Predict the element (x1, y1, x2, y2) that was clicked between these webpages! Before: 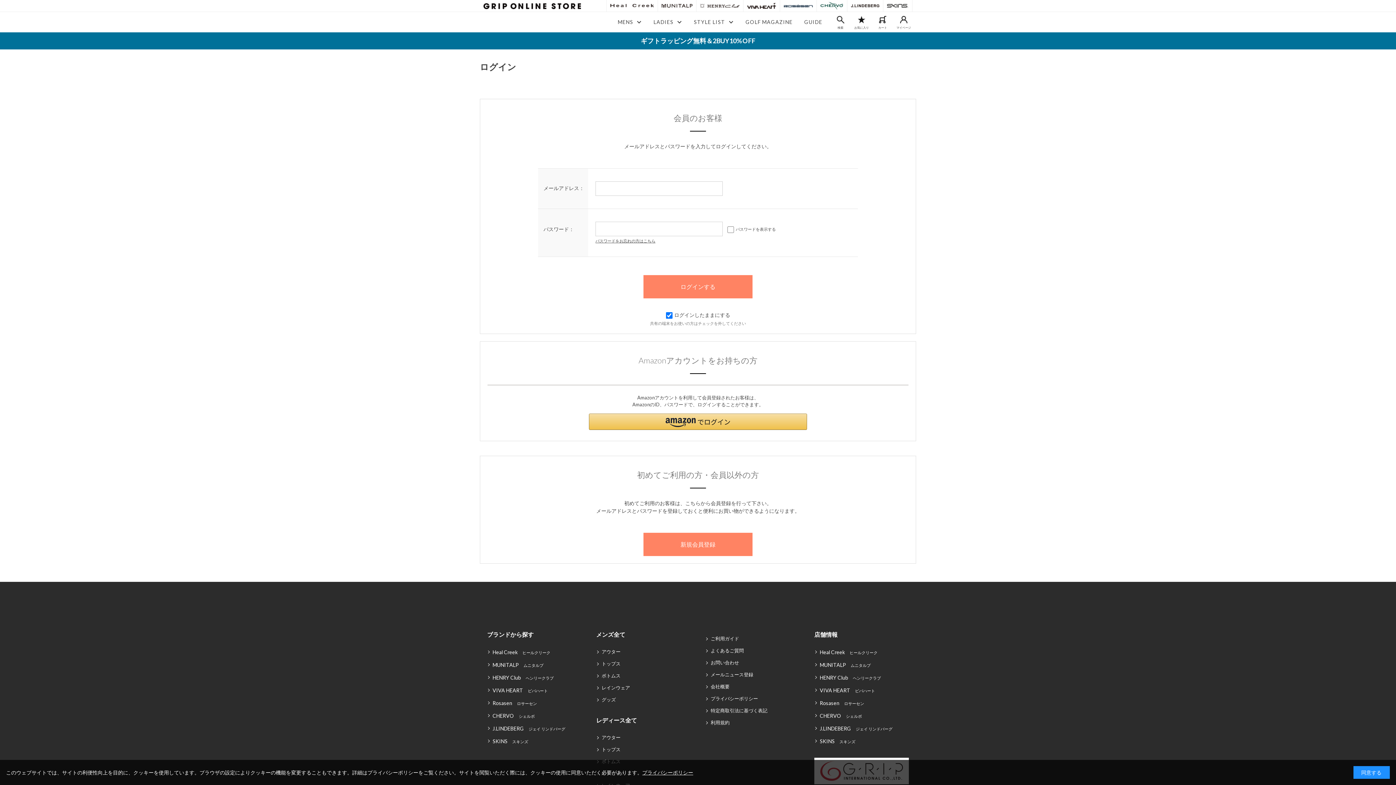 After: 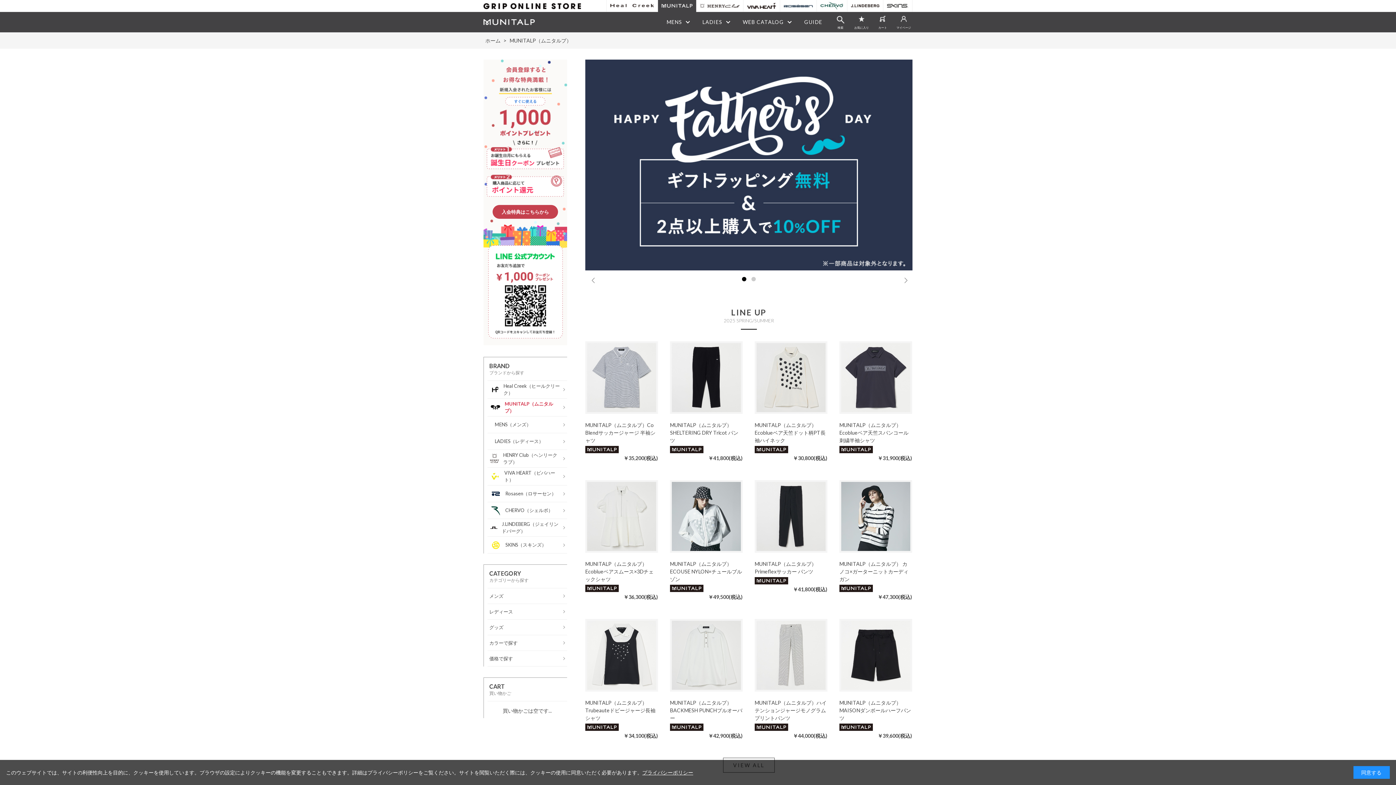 Action: bbox: (658, 0, 696, 11)